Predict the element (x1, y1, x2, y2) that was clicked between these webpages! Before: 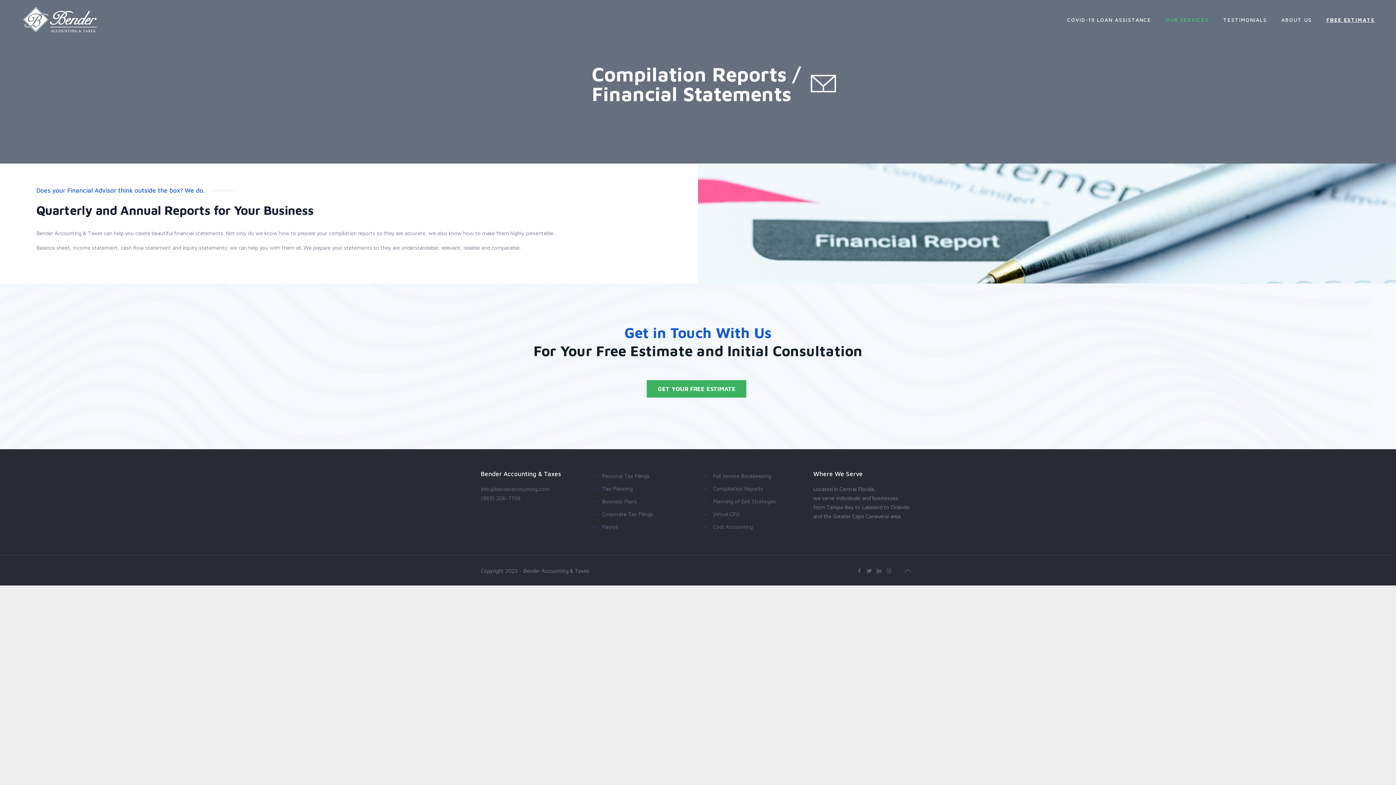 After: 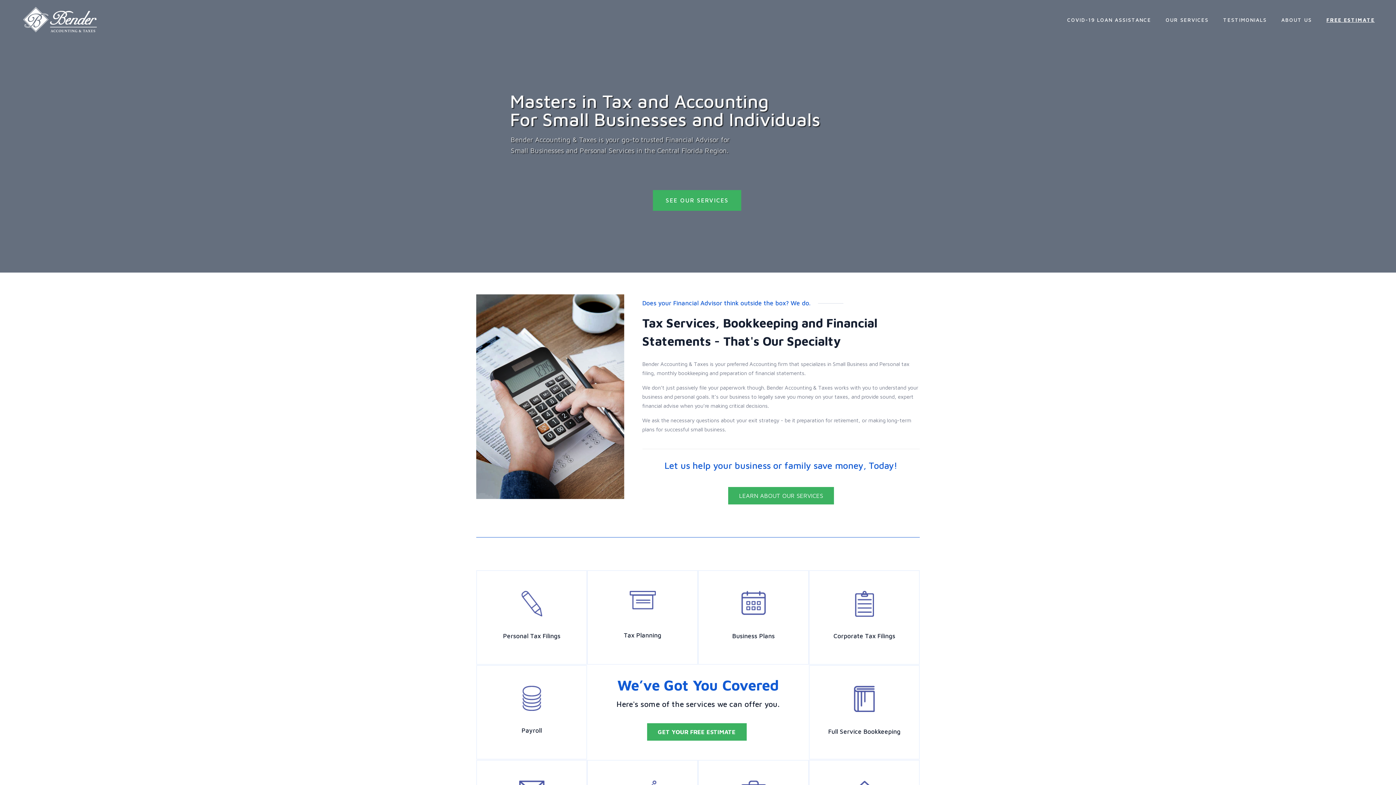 Action: bbox: (21, 0, 99, 40)